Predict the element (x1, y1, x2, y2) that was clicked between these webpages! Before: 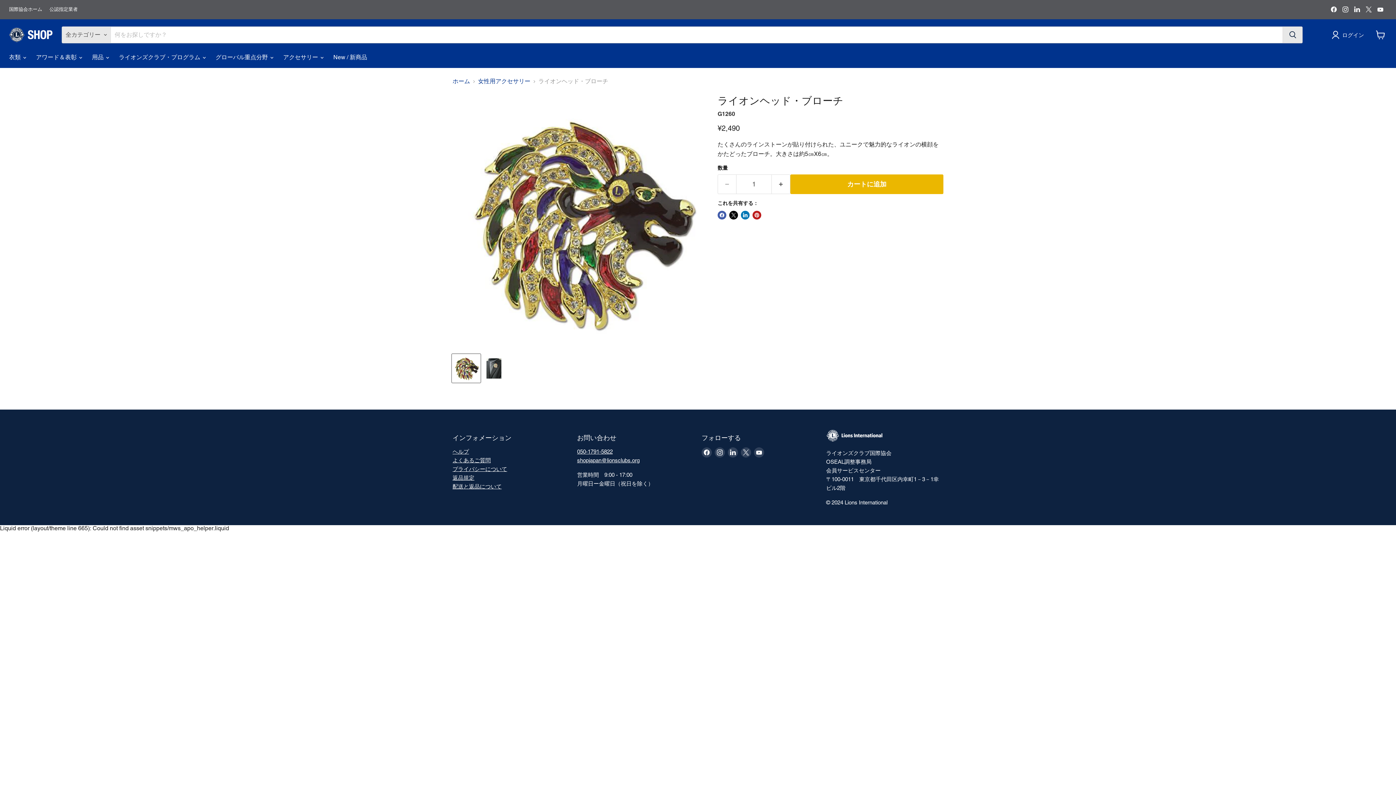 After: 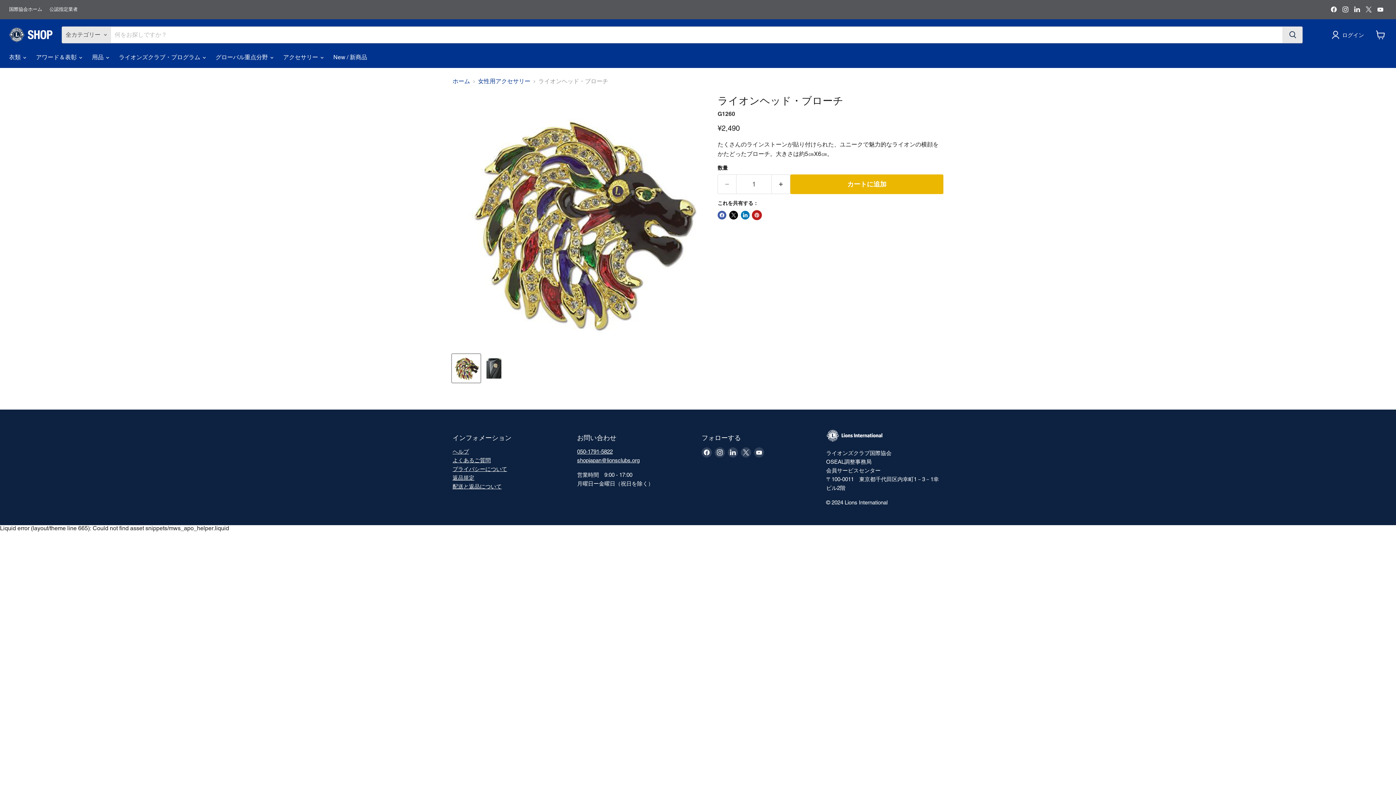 Action: bbox: (752, 210, 761, 219) label: Pinterestにピン留め